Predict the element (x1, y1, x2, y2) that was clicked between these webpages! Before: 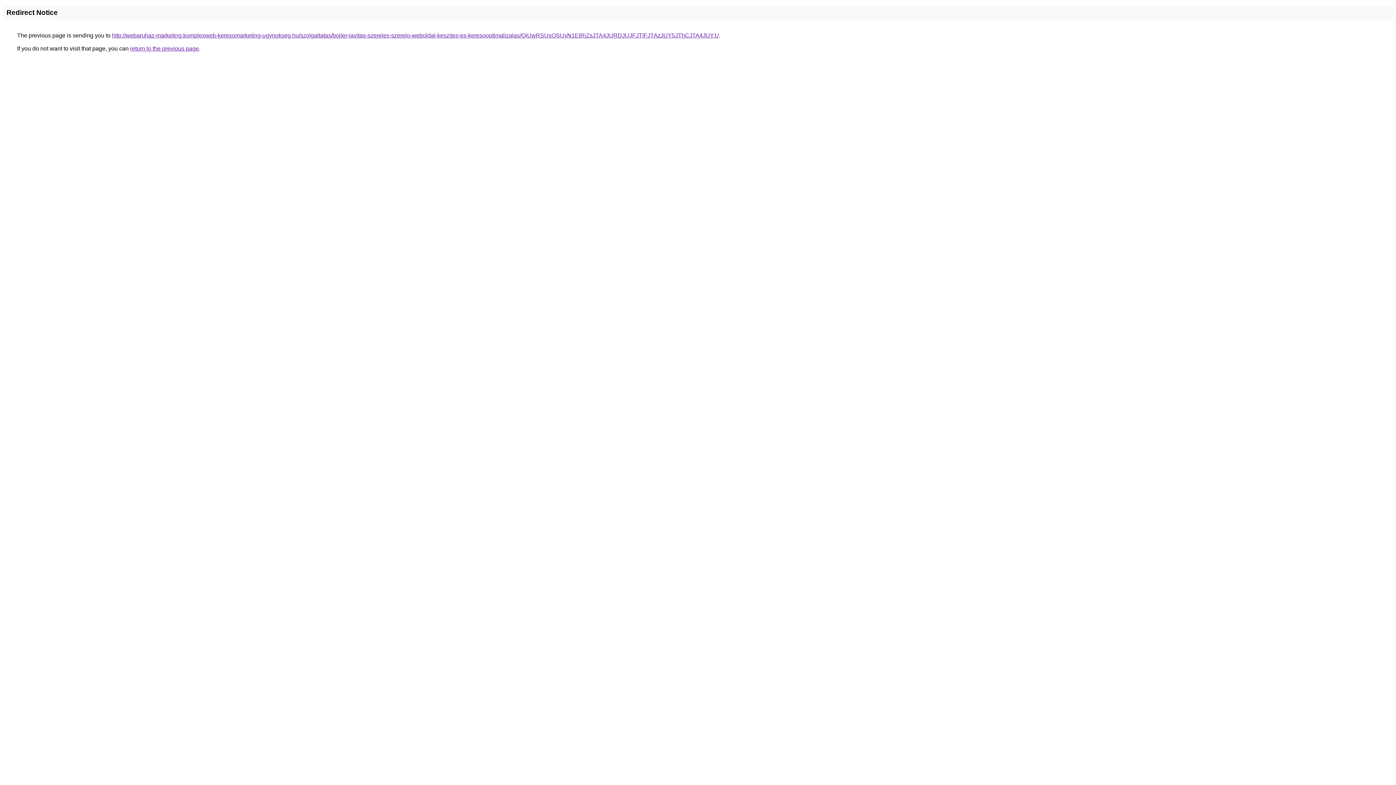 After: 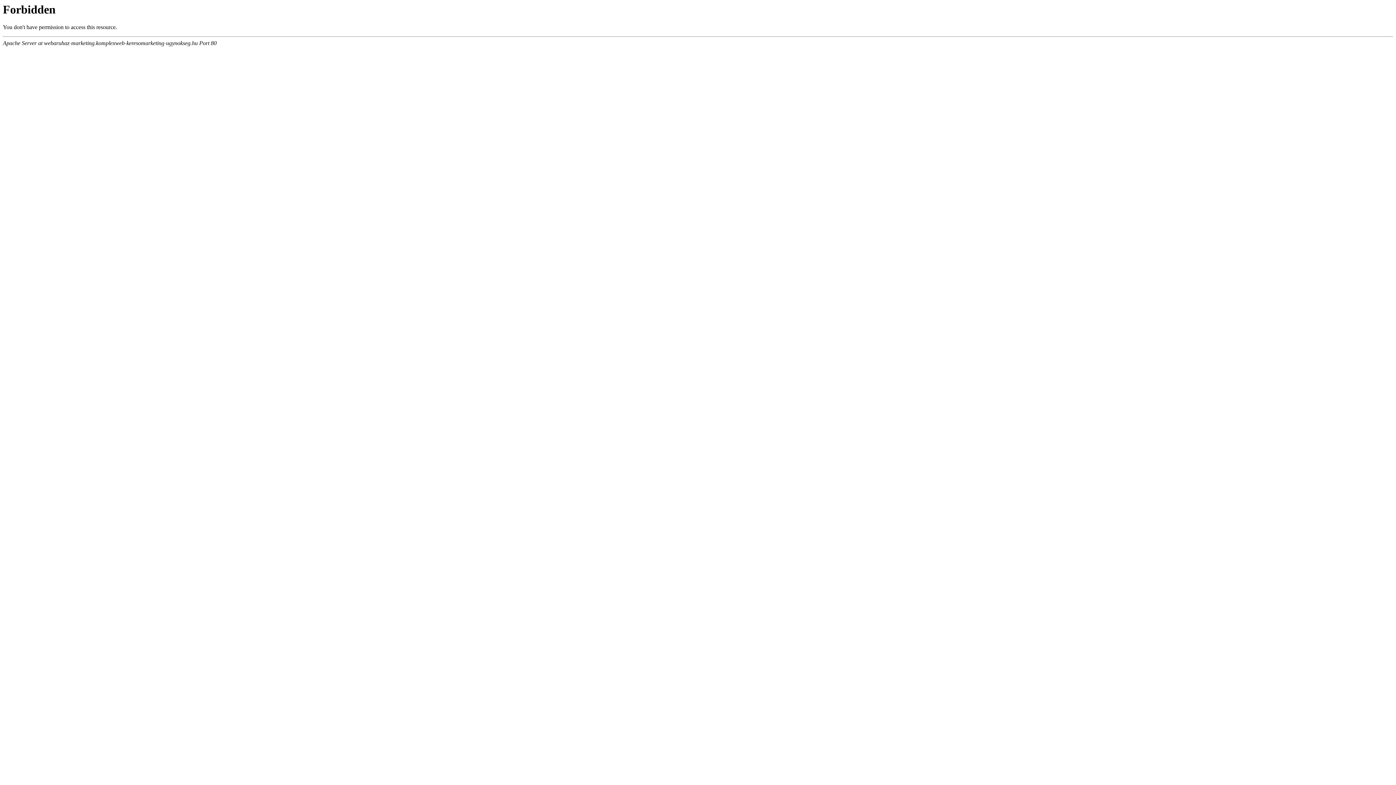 Action: label: http://webaruhaz-marketing.komplexweb-keresomarketing-ugynokseg.hu/szolgaltatas/bojler-javitas-szereles-szerelo-weboldal-keszites-es-keresooptimalizalas/QiUwRSUxOSUxN1ElRjZsJTA4JURDJUJFJTlFJTAzJUY5JThCJTA4JUY1/ bbox: (112, 32, 718, 38)